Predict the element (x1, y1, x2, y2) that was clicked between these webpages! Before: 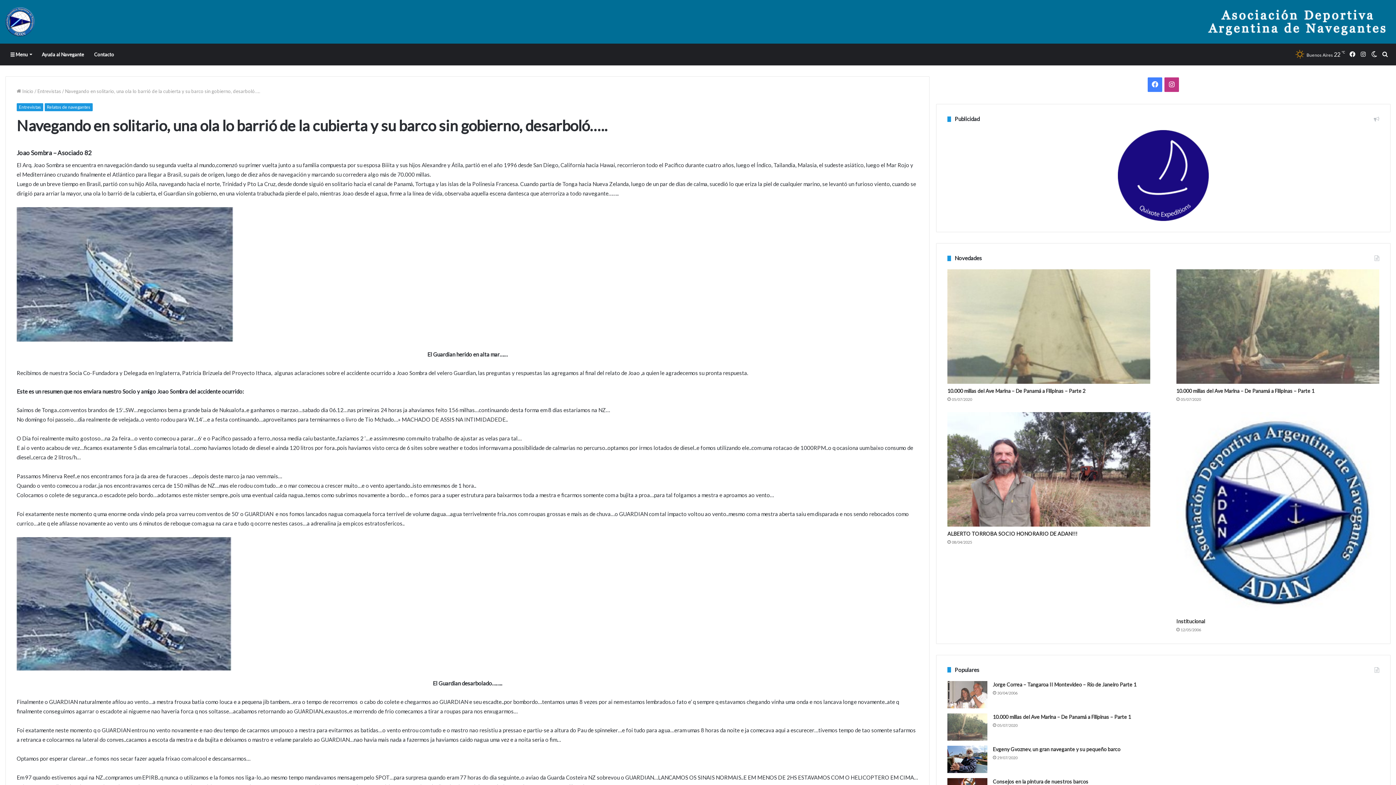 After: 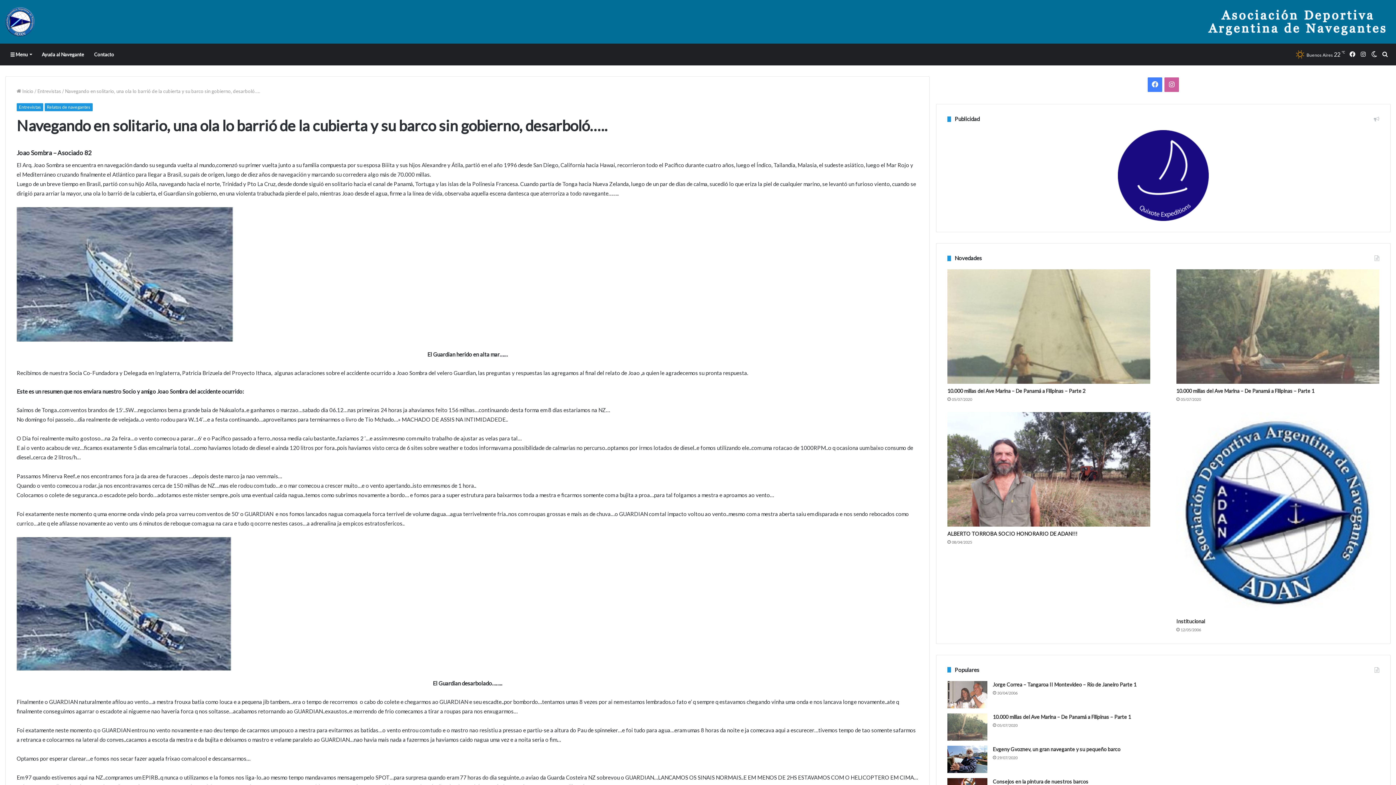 Action: bbox: (1164, 77, 1179, 92) label: Instagram